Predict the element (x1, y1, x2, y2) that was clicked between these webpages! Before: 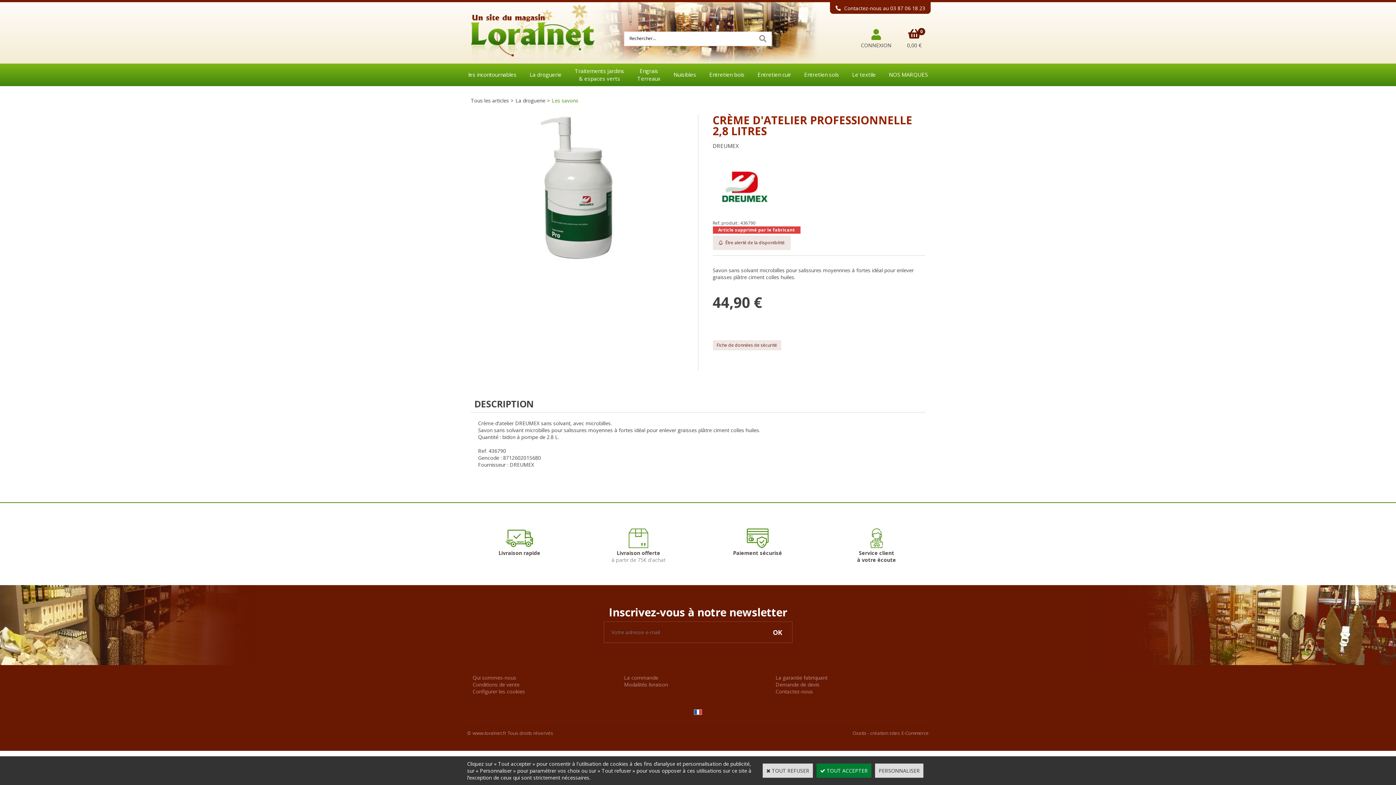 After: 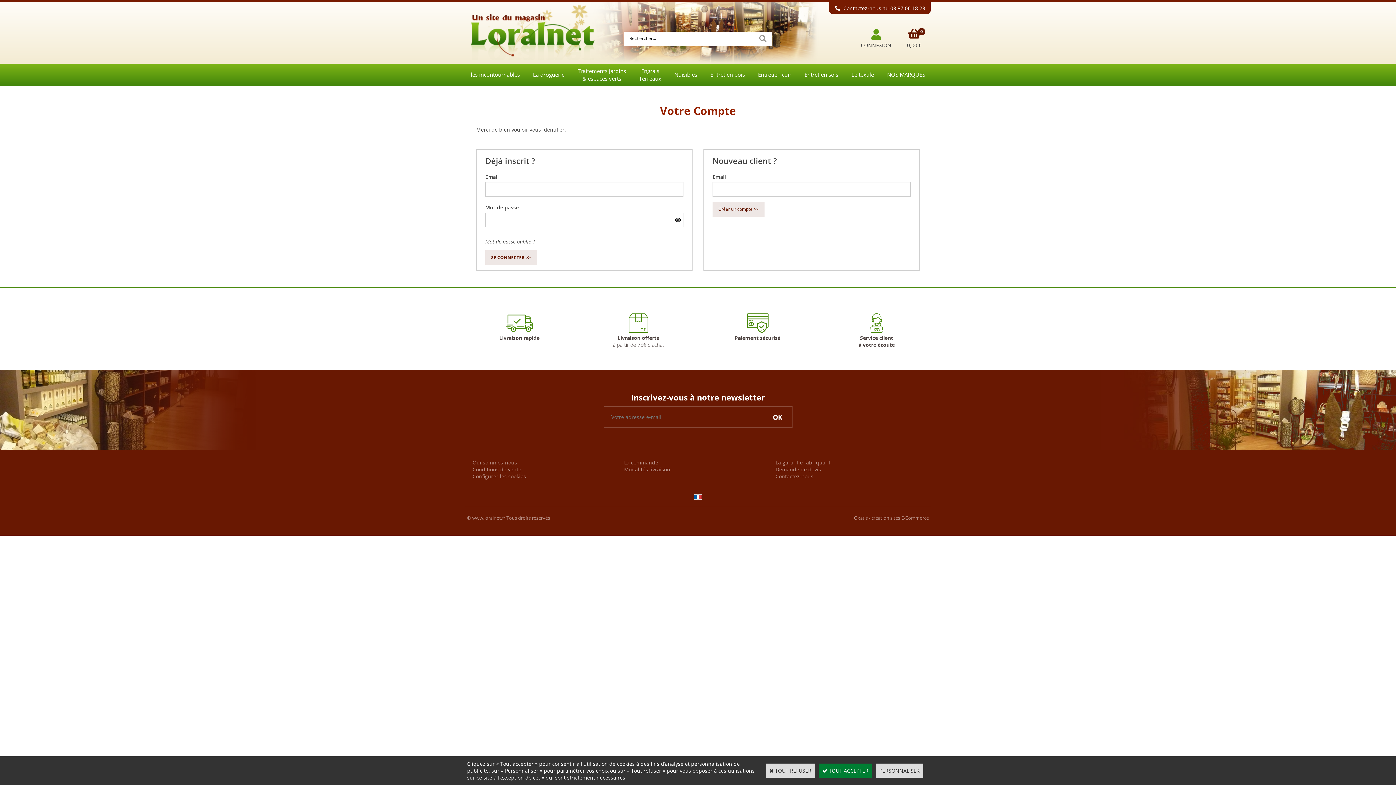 Action: bbox: (861, 28, 891, 48) label: CONNEXION